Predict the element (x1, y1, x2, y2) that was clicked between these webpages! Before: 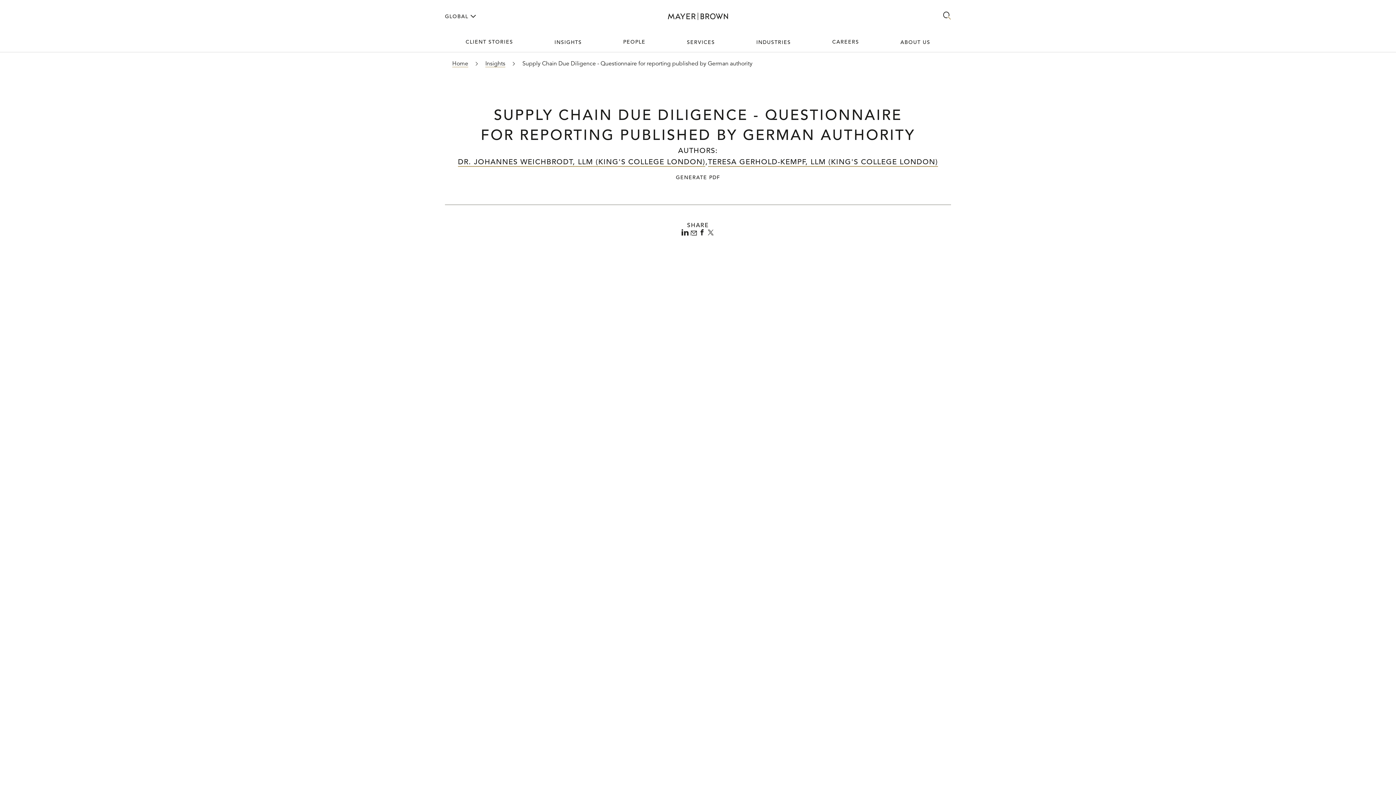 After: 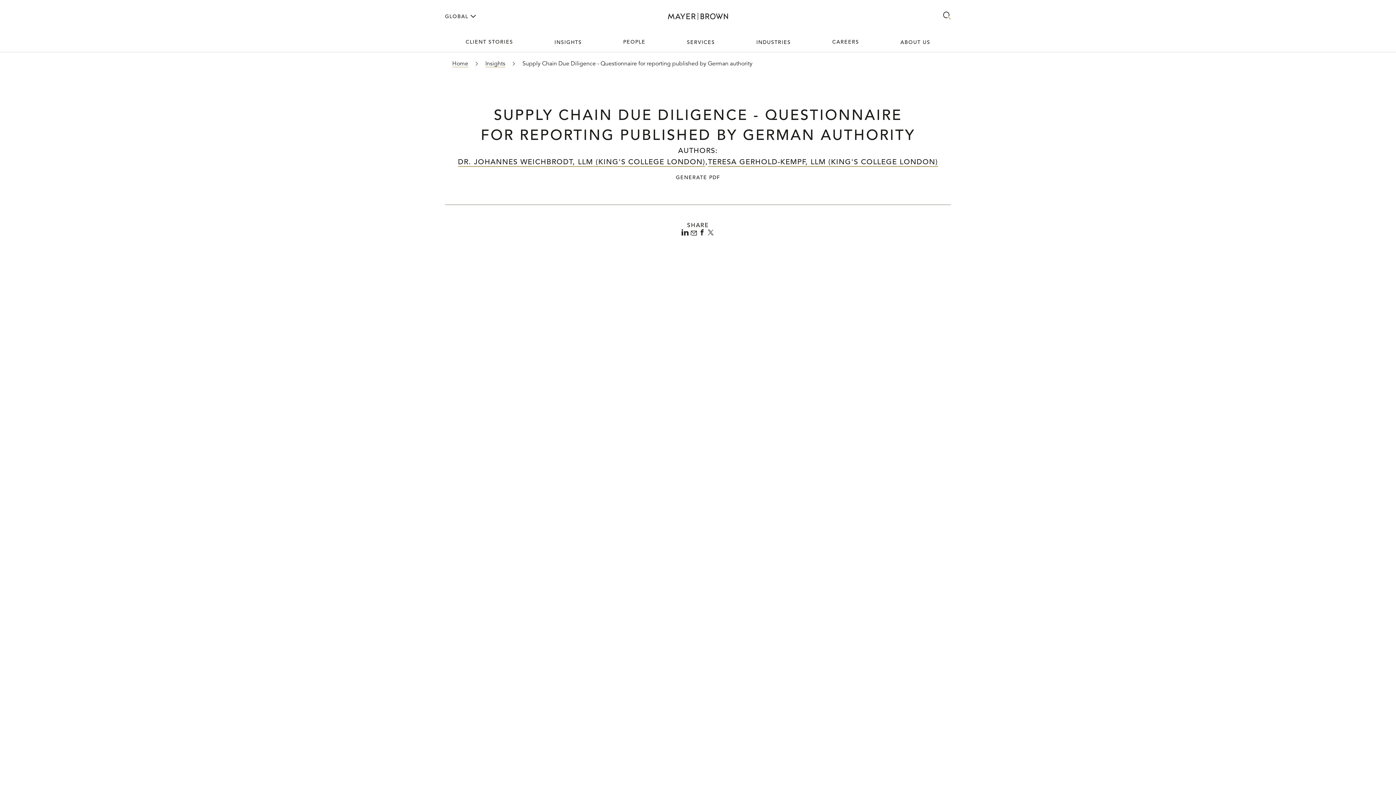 Action: bbox: (880, 32, 951, 51) label: ABOUT US